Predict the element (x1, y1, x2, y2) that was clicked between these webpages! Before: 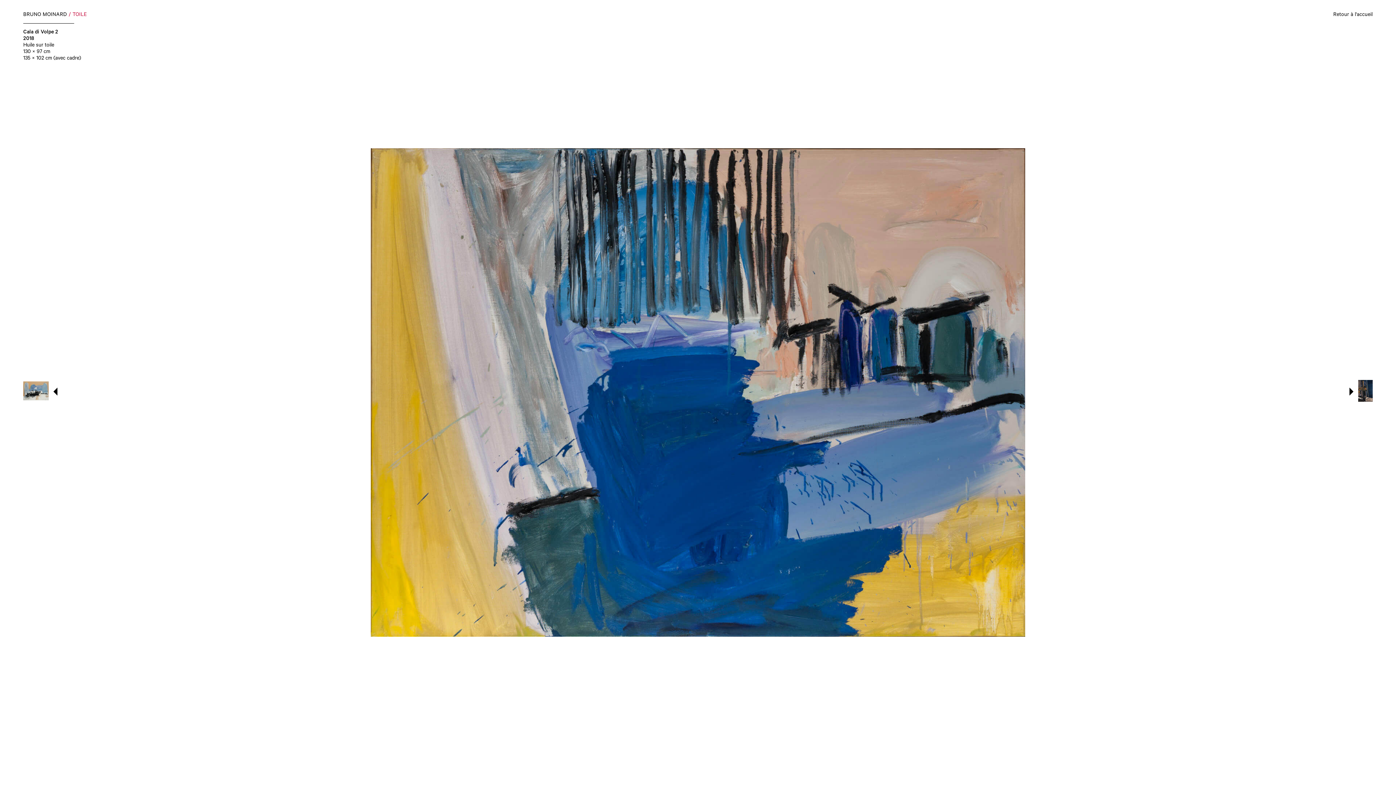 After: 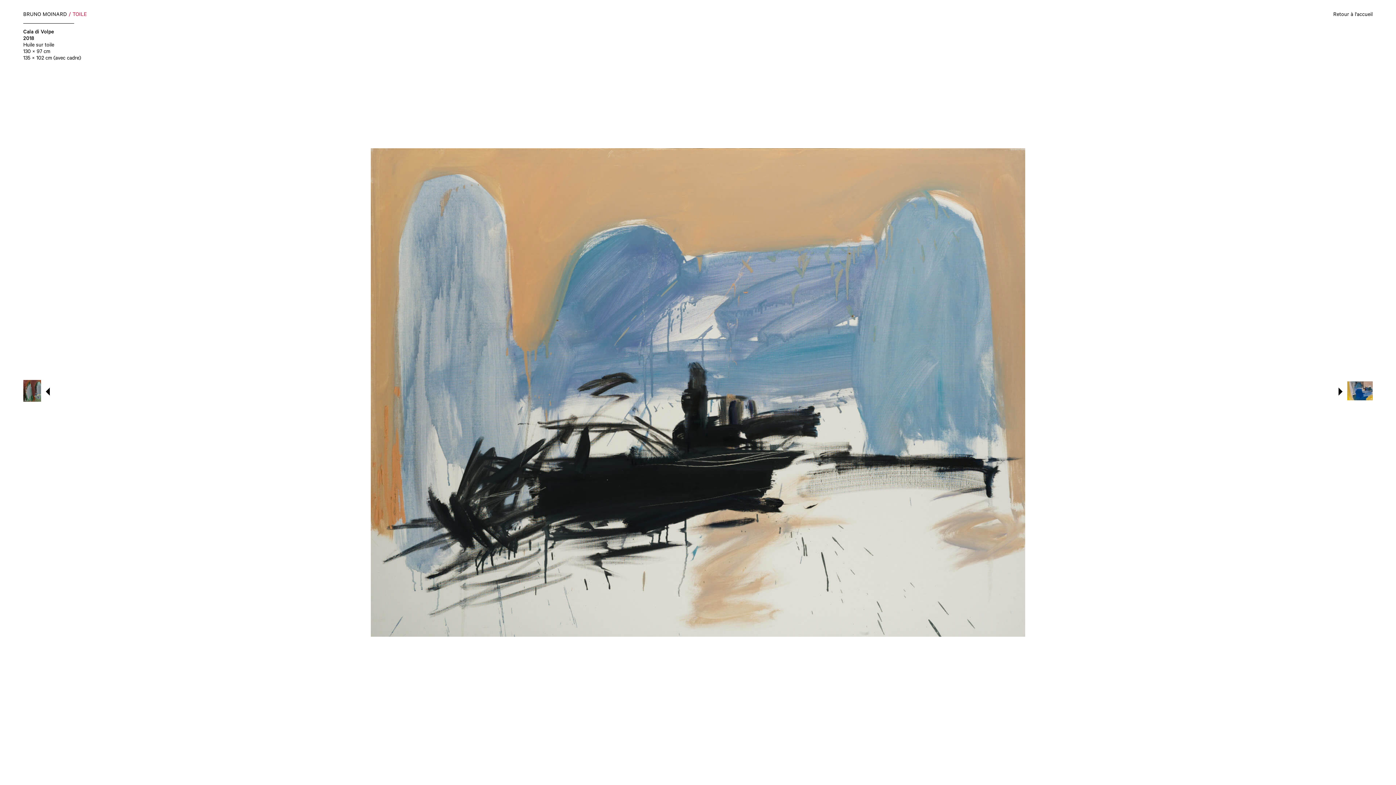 Action: bbox: (23, 380, 61, 405)